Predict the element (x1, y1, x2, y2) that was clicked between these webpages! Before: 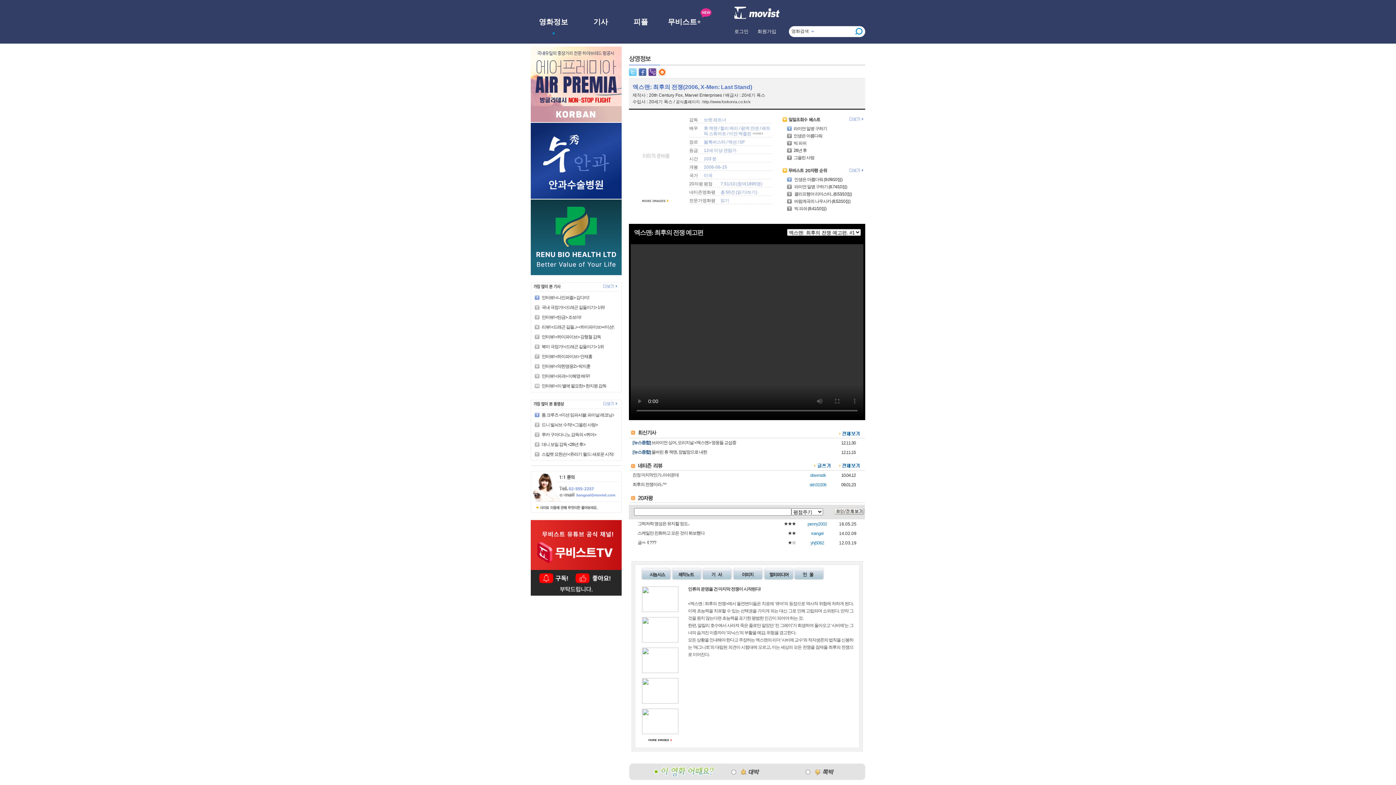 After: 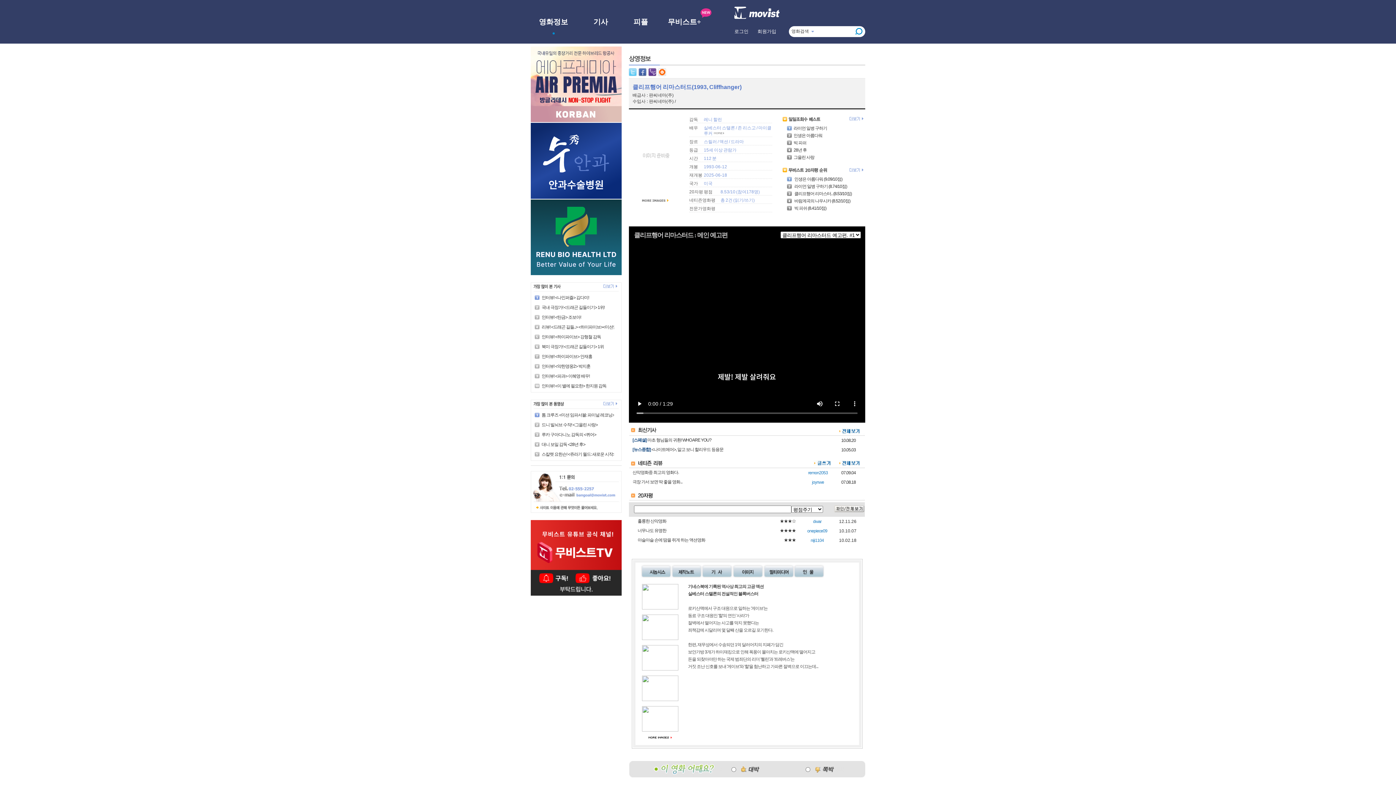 Action: bbox: (786, 191, 852, 196) label:  클리프행어 리마스터.. (8.53/10점)